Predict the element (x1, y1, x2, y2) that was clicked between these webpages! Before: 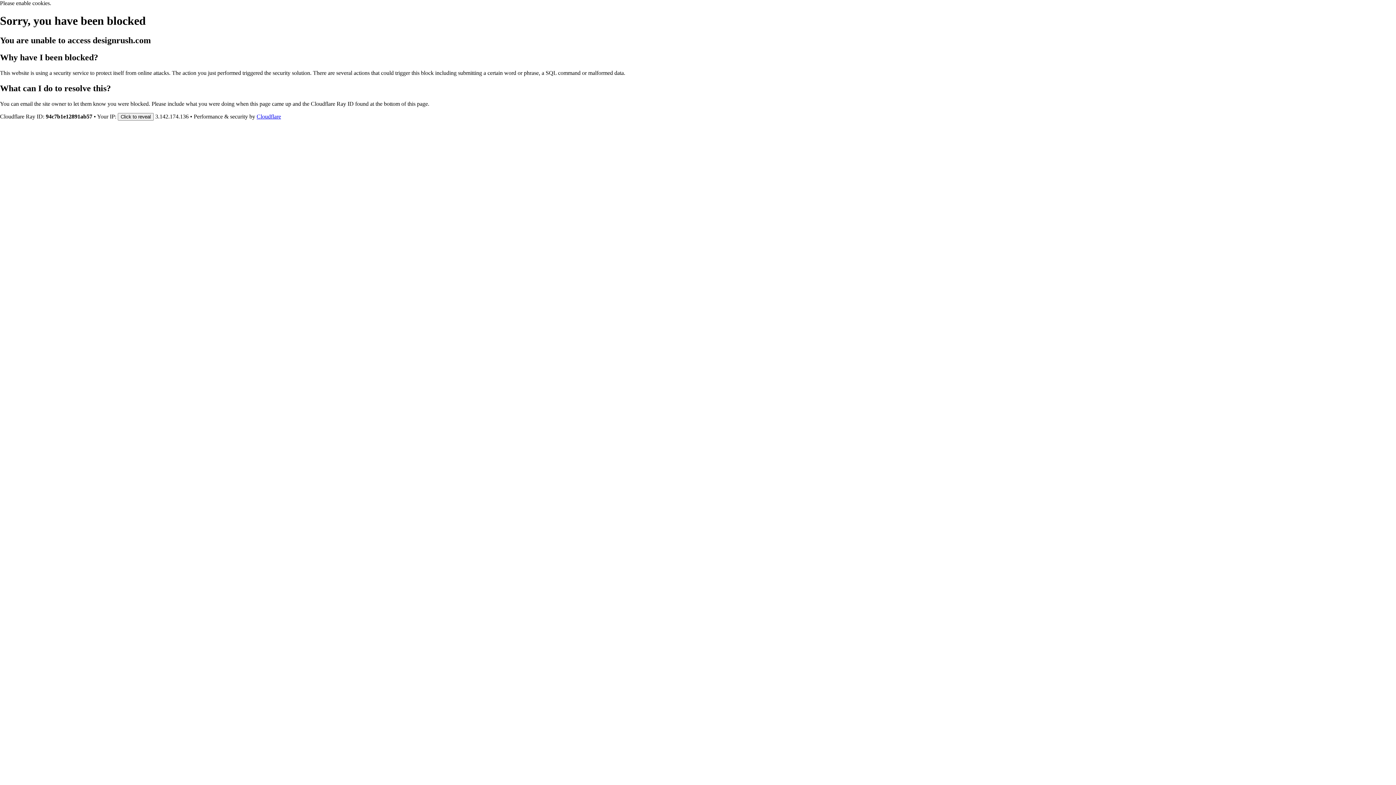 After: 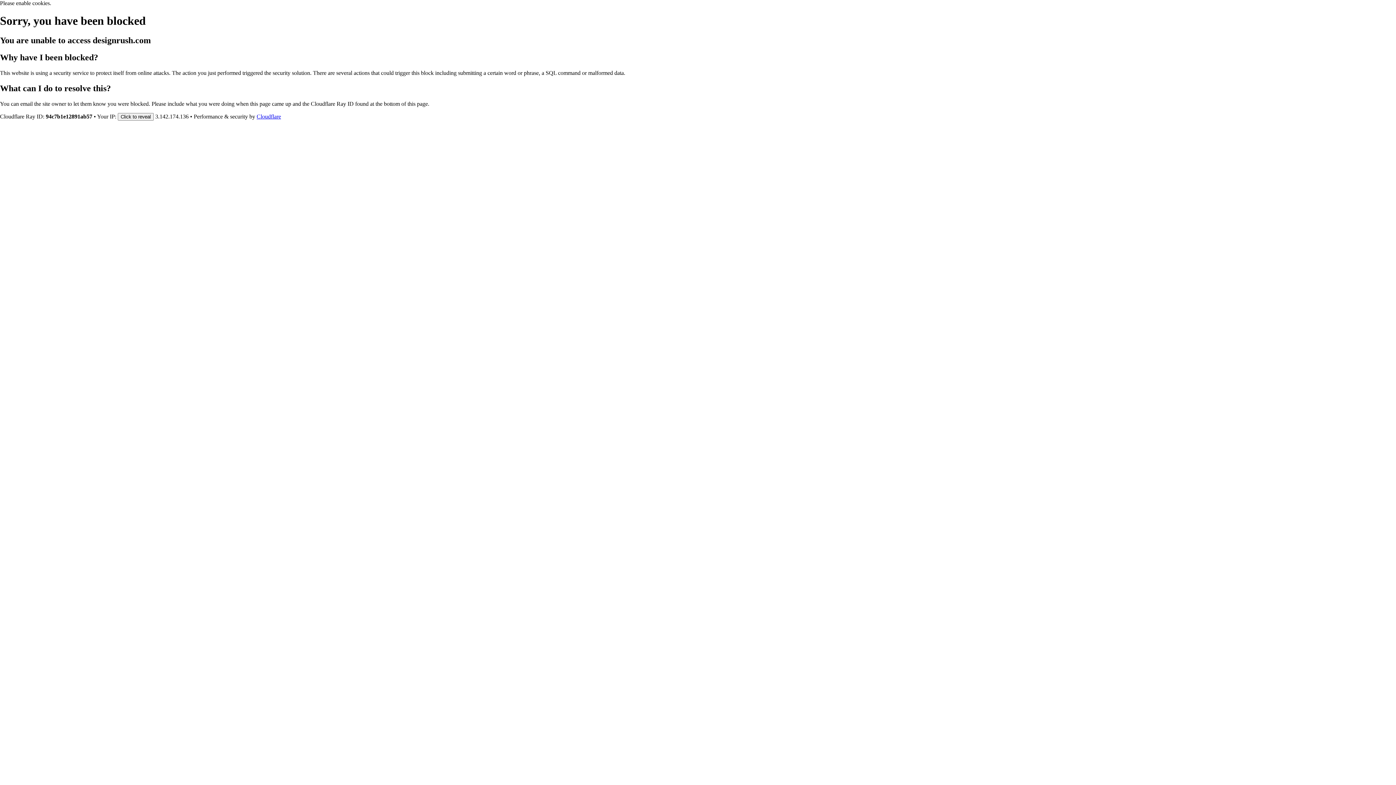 Action: label: Cloudflare bbox: (256, 113, 281, 119)